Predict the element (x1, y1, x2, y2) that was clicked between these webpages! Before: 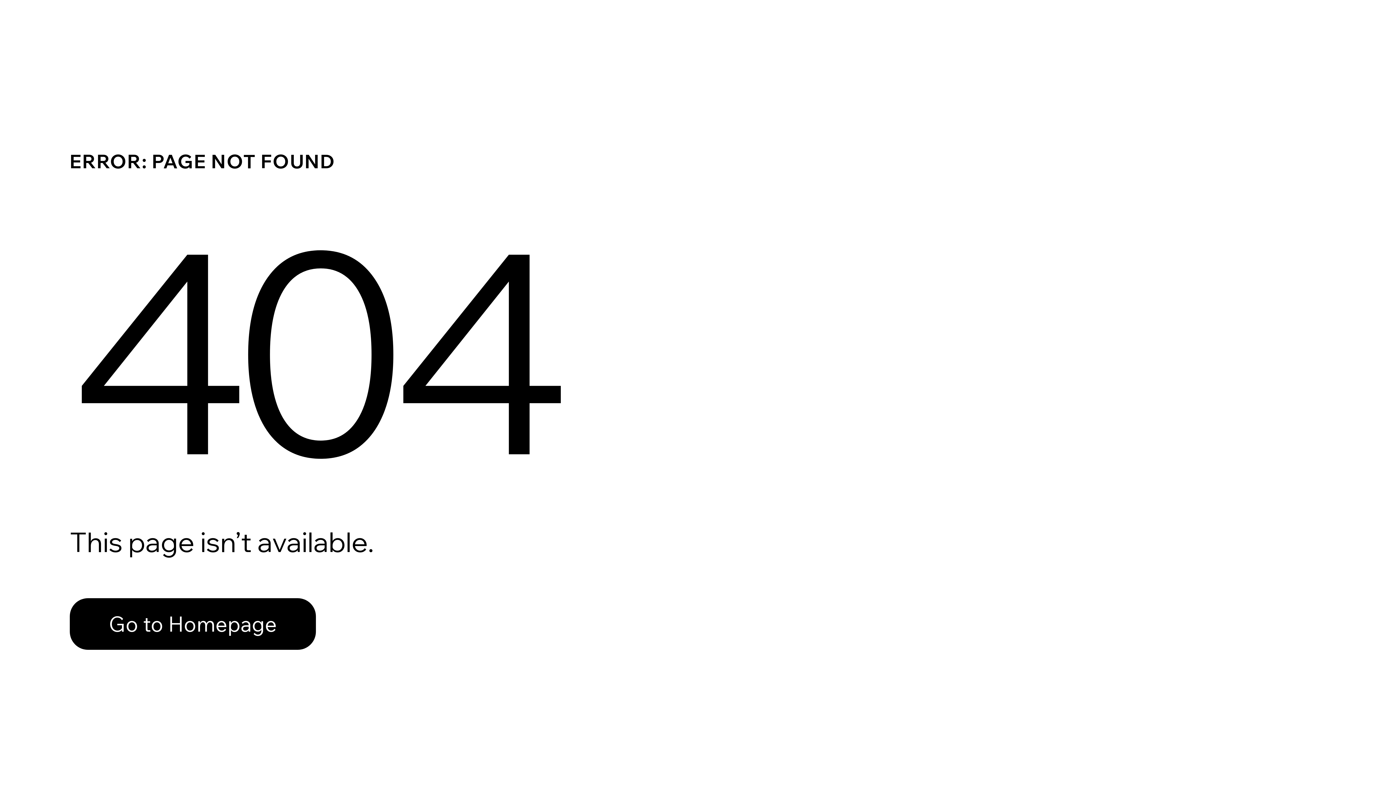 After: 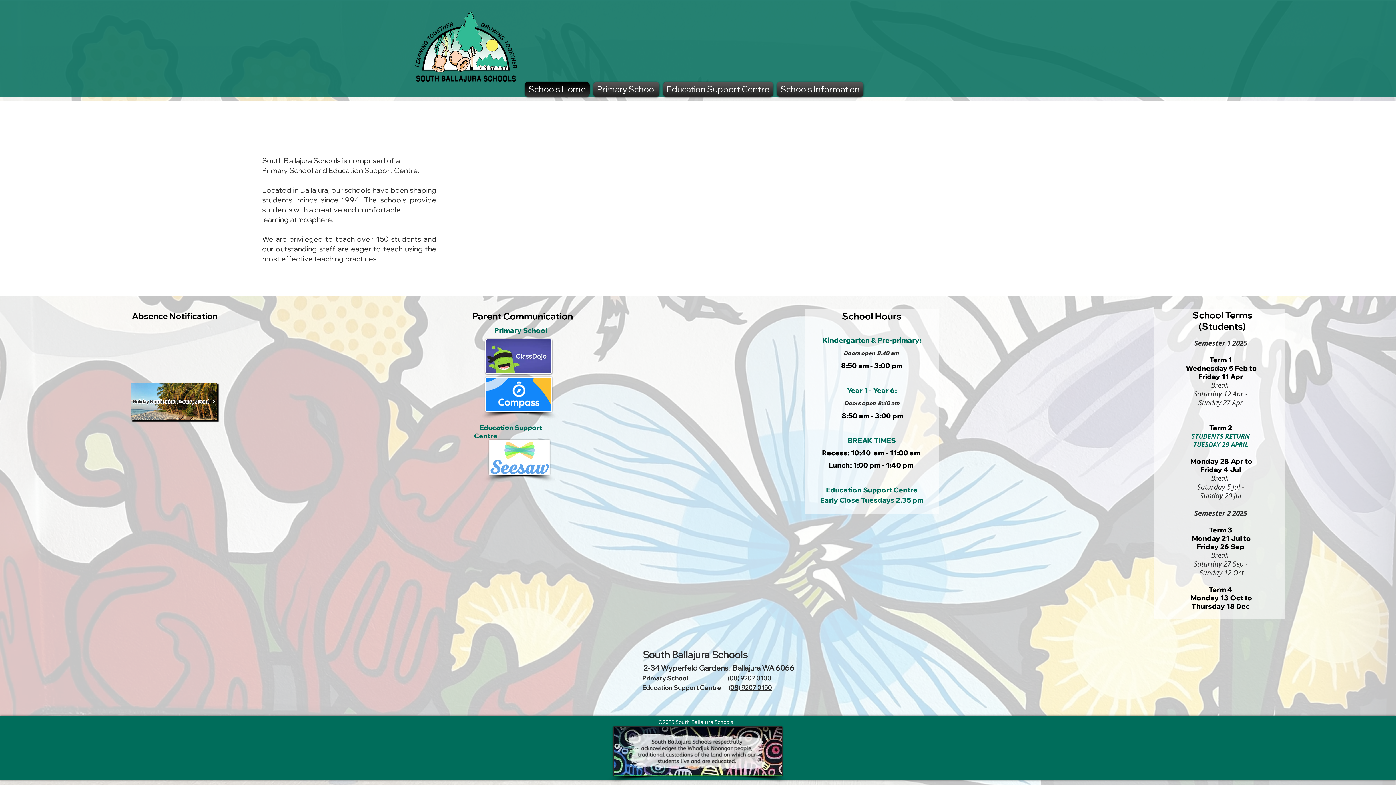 Action: label: Go to Homepage bbox: (69, 582, 768, 659)